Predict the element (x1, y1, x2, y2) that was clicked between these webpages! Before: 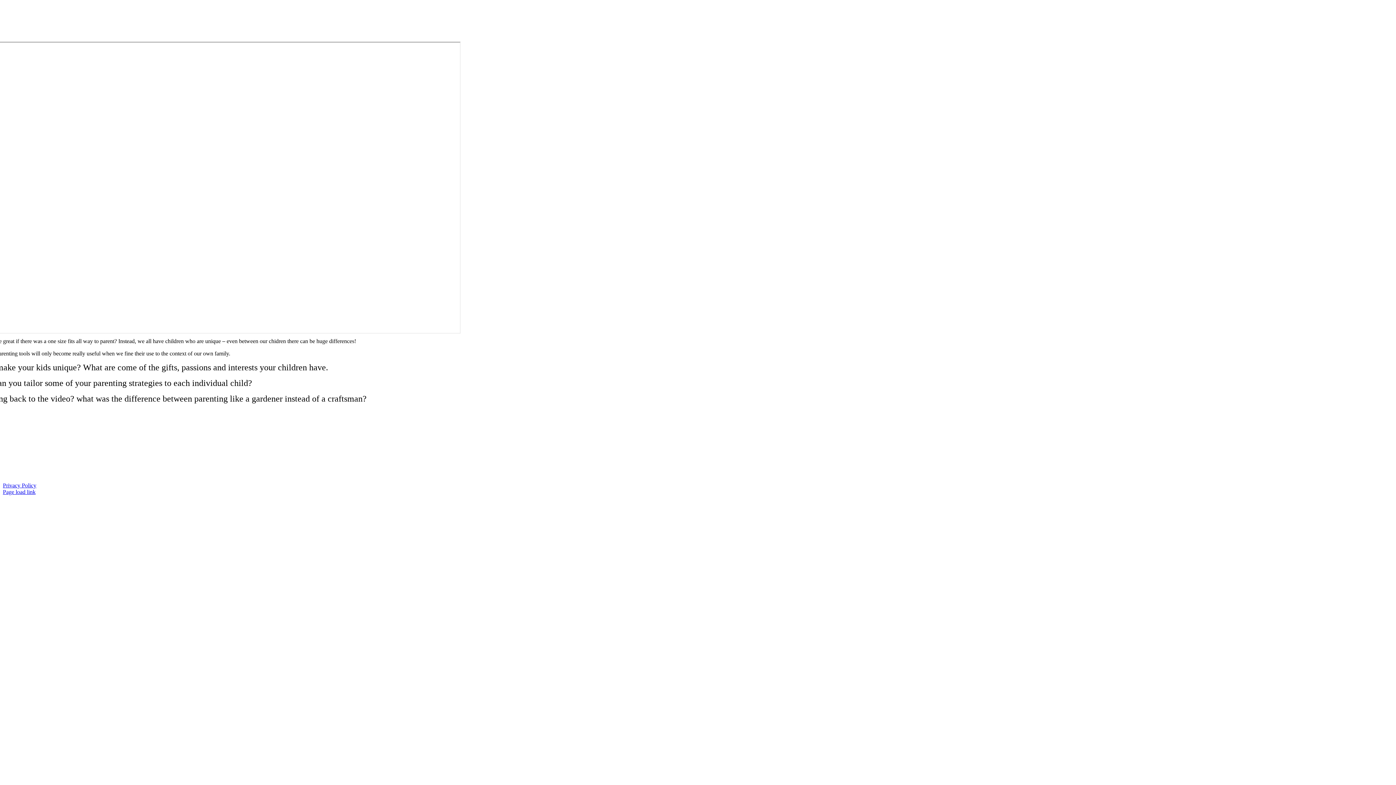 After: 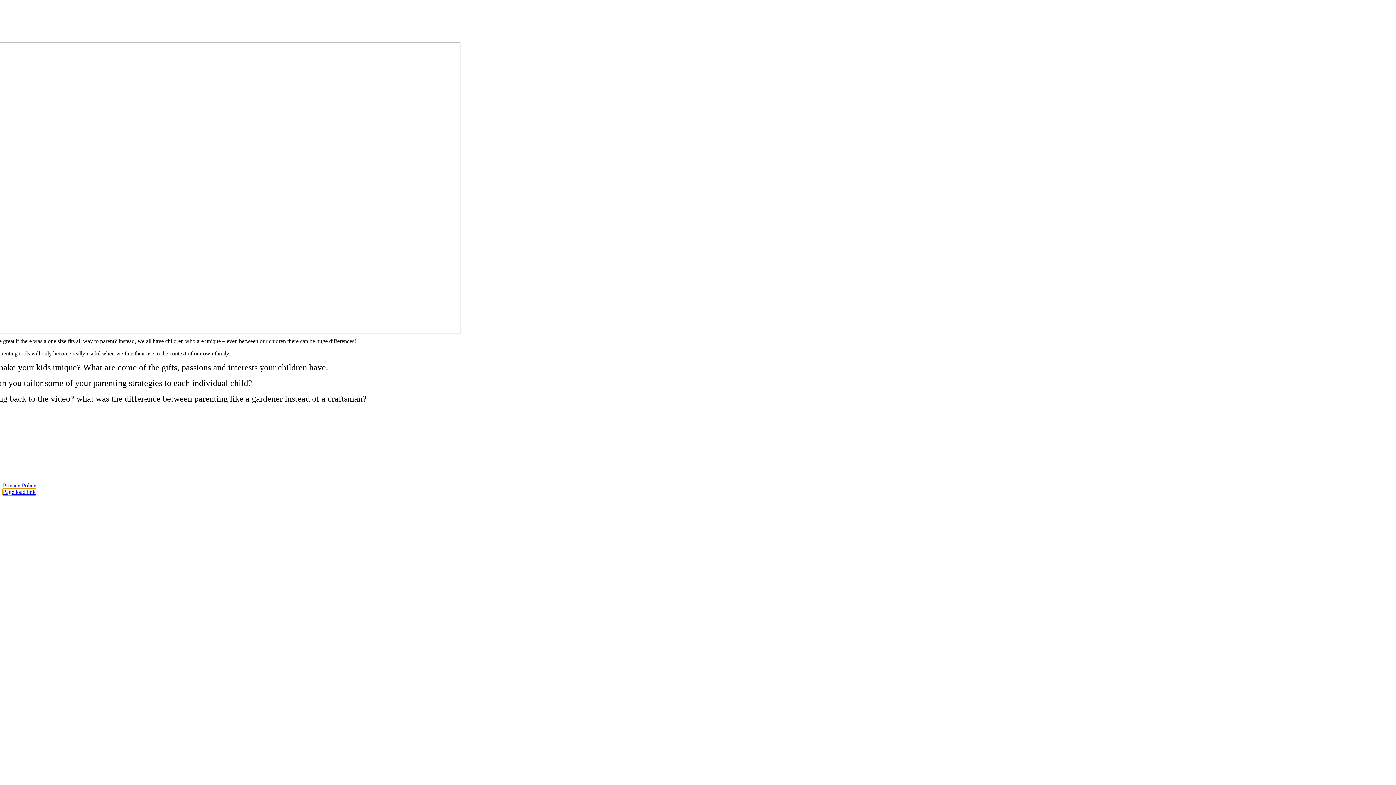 Action: label: Page load link bbox: (2, 488, 35, 495)